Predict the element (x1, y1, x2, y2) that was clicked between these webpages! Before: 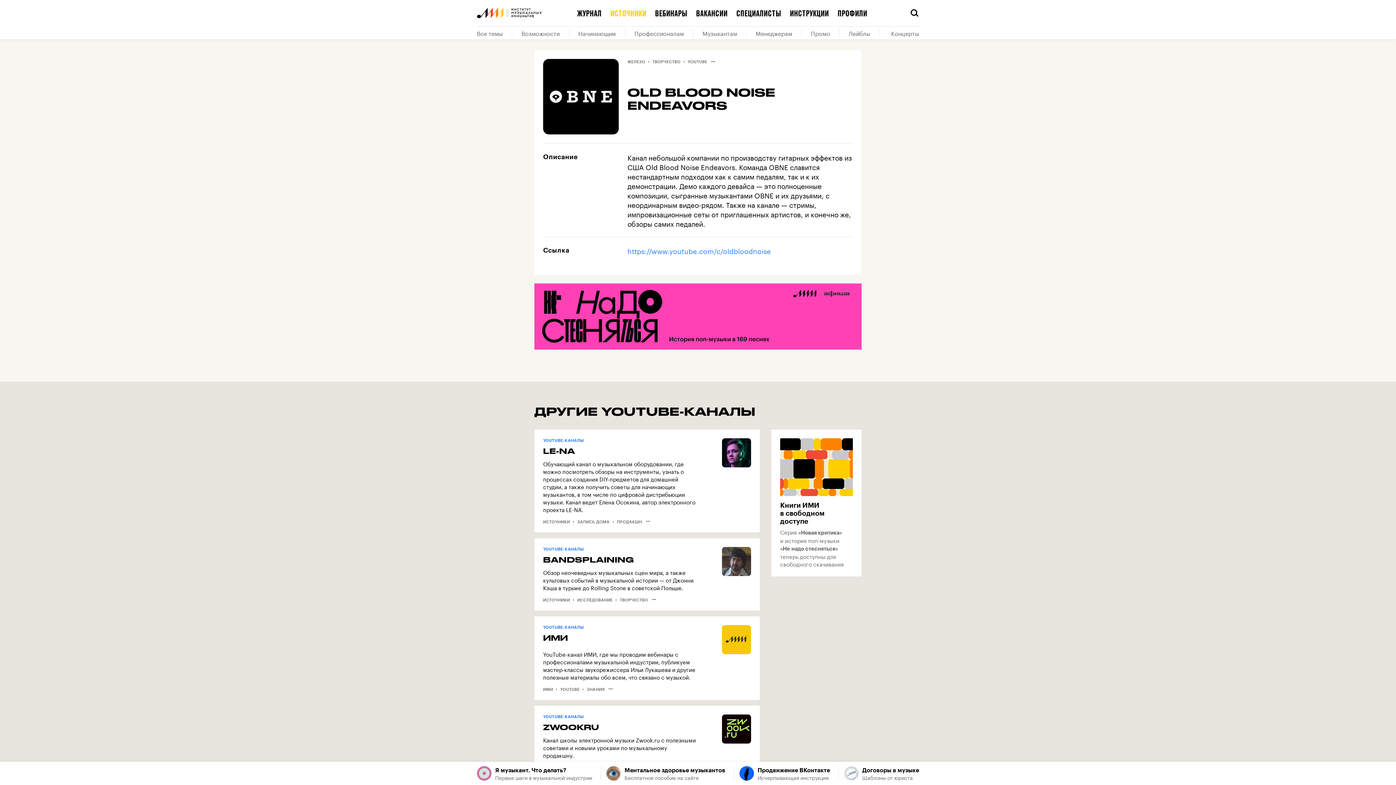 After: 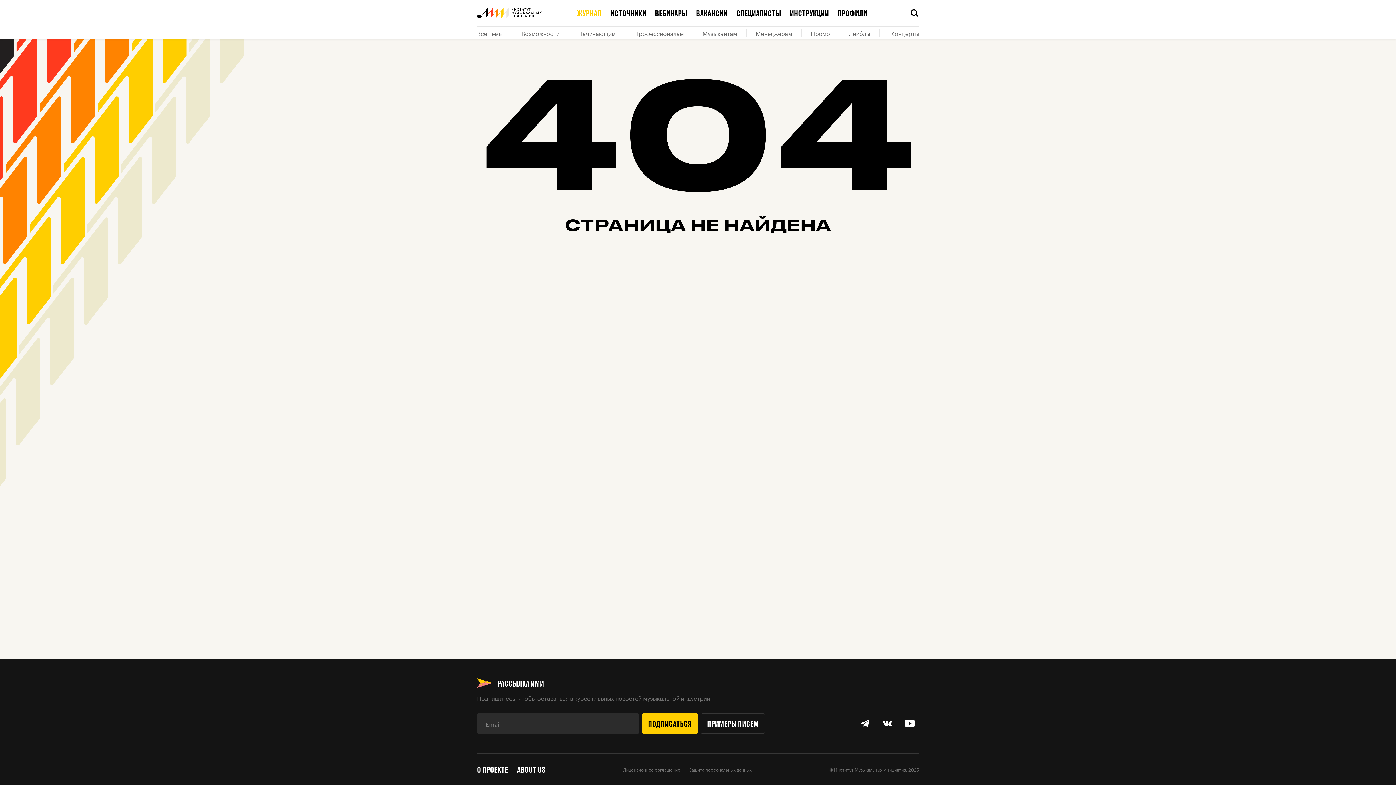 Action: label: ИССЛЕДОВАНИЕ bbox: (577, 598, 612, 602)